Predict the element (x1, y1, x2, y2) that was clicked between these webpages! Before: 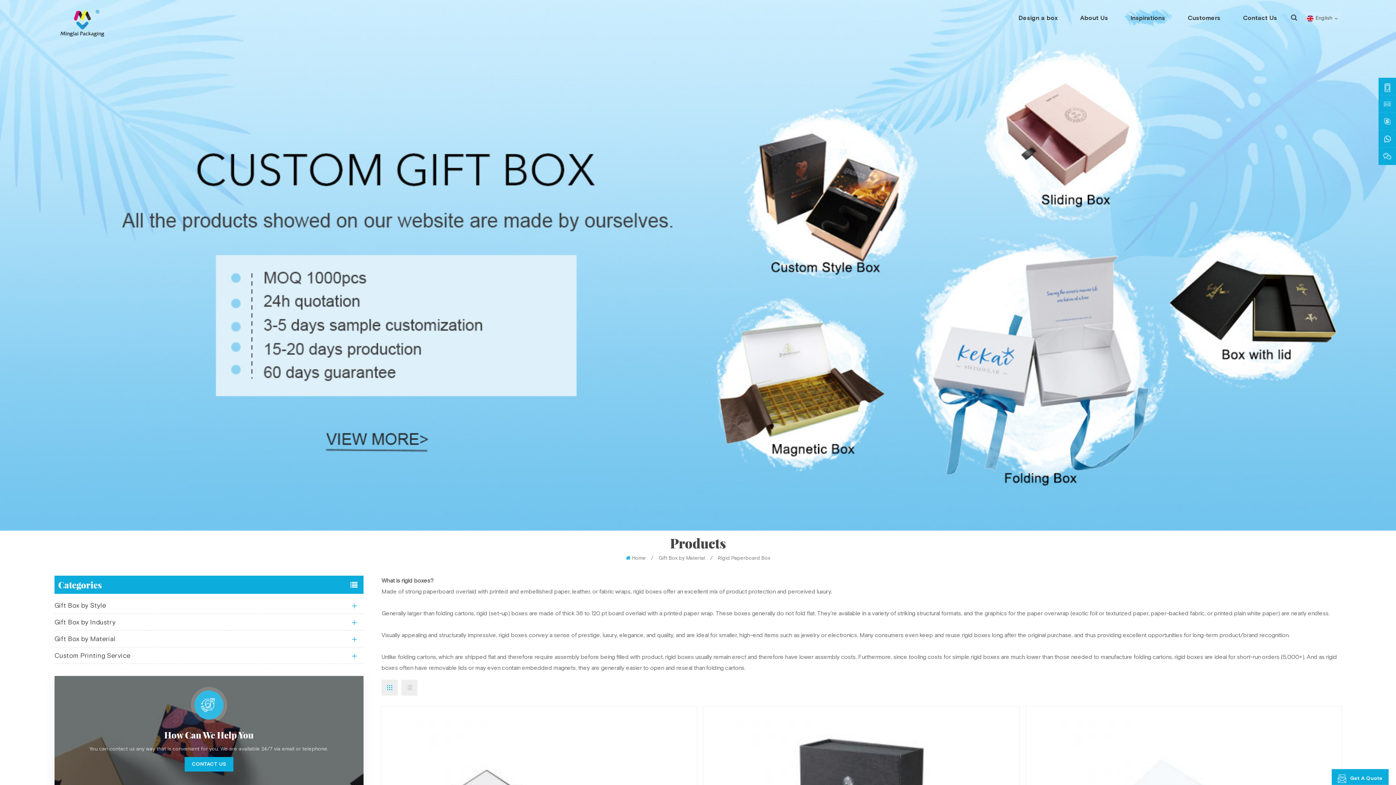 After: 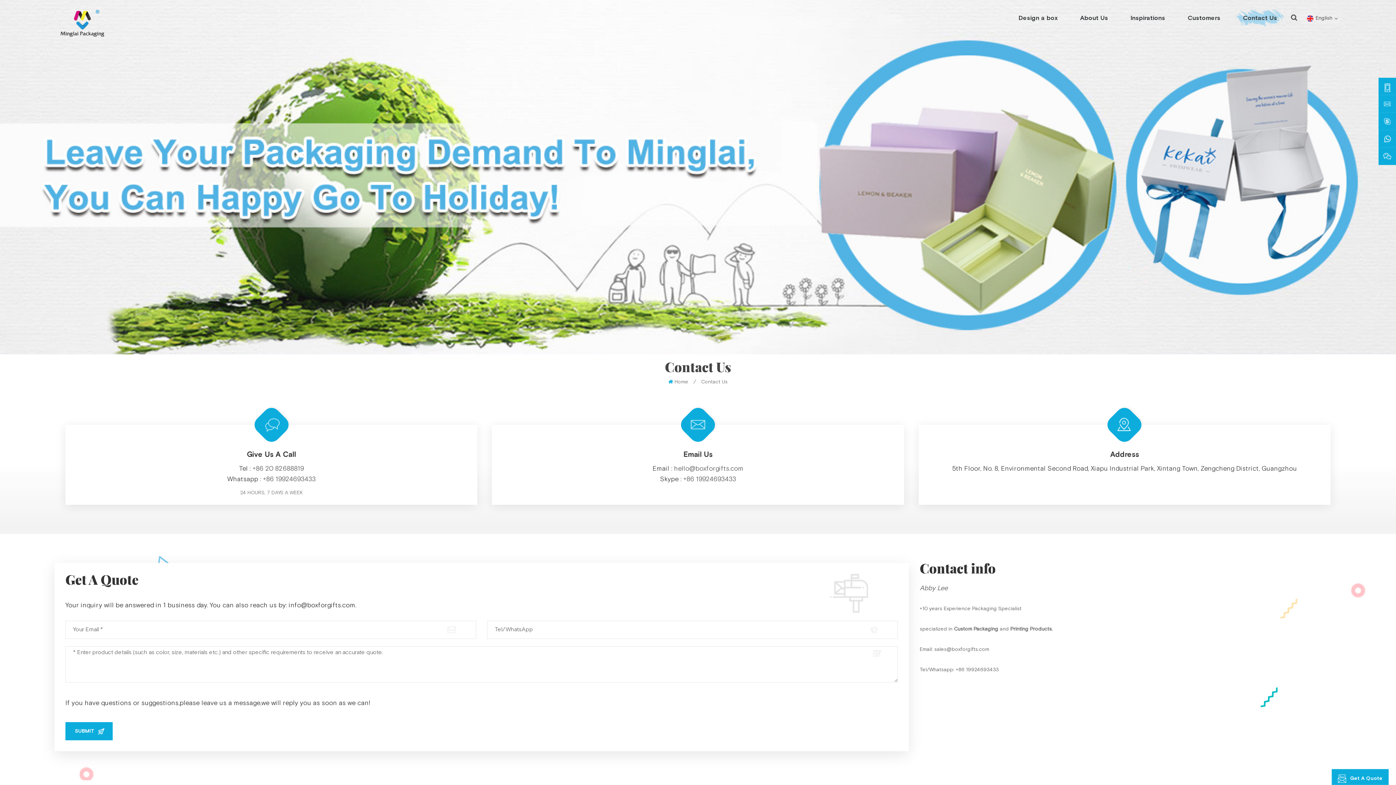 Action: label: How Can We Help You bbox: (61, 730, 356, 739)